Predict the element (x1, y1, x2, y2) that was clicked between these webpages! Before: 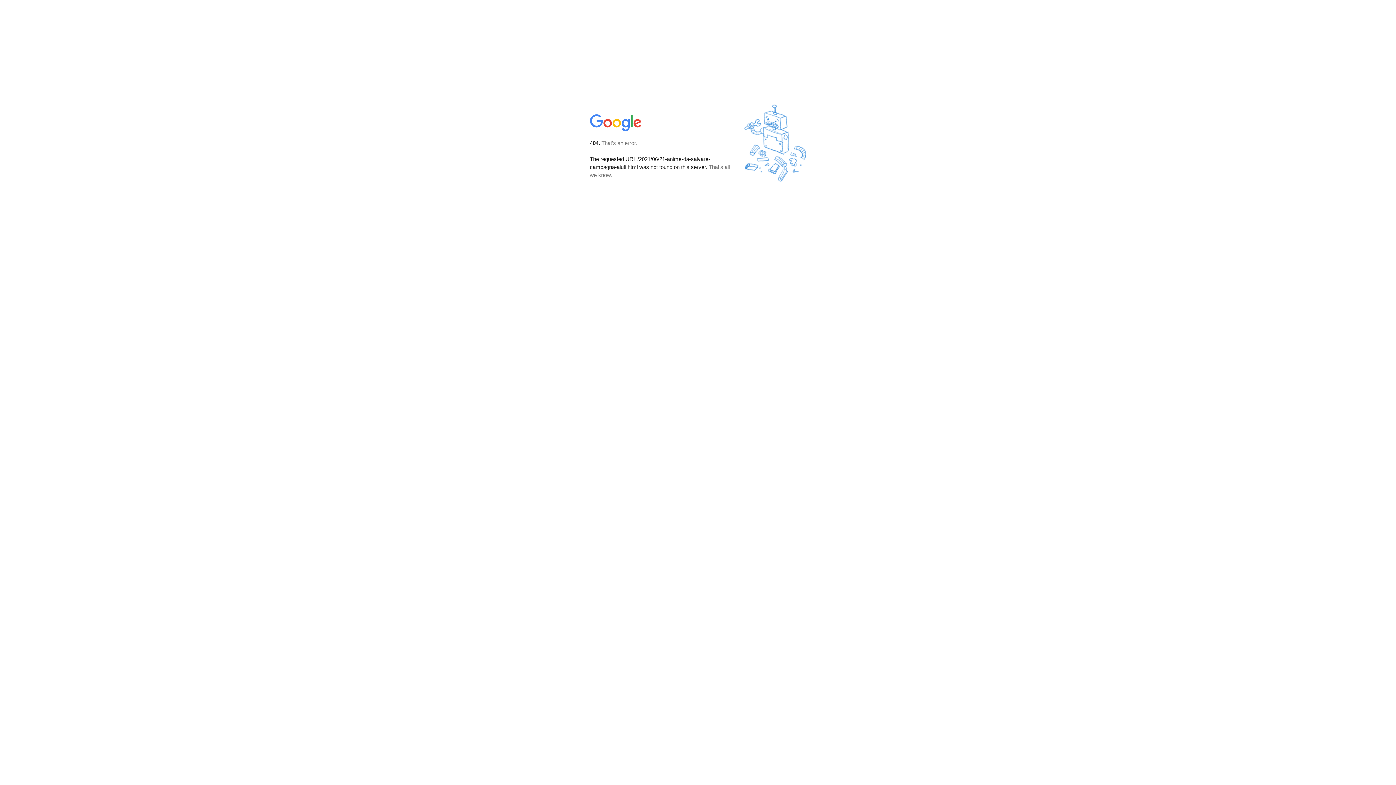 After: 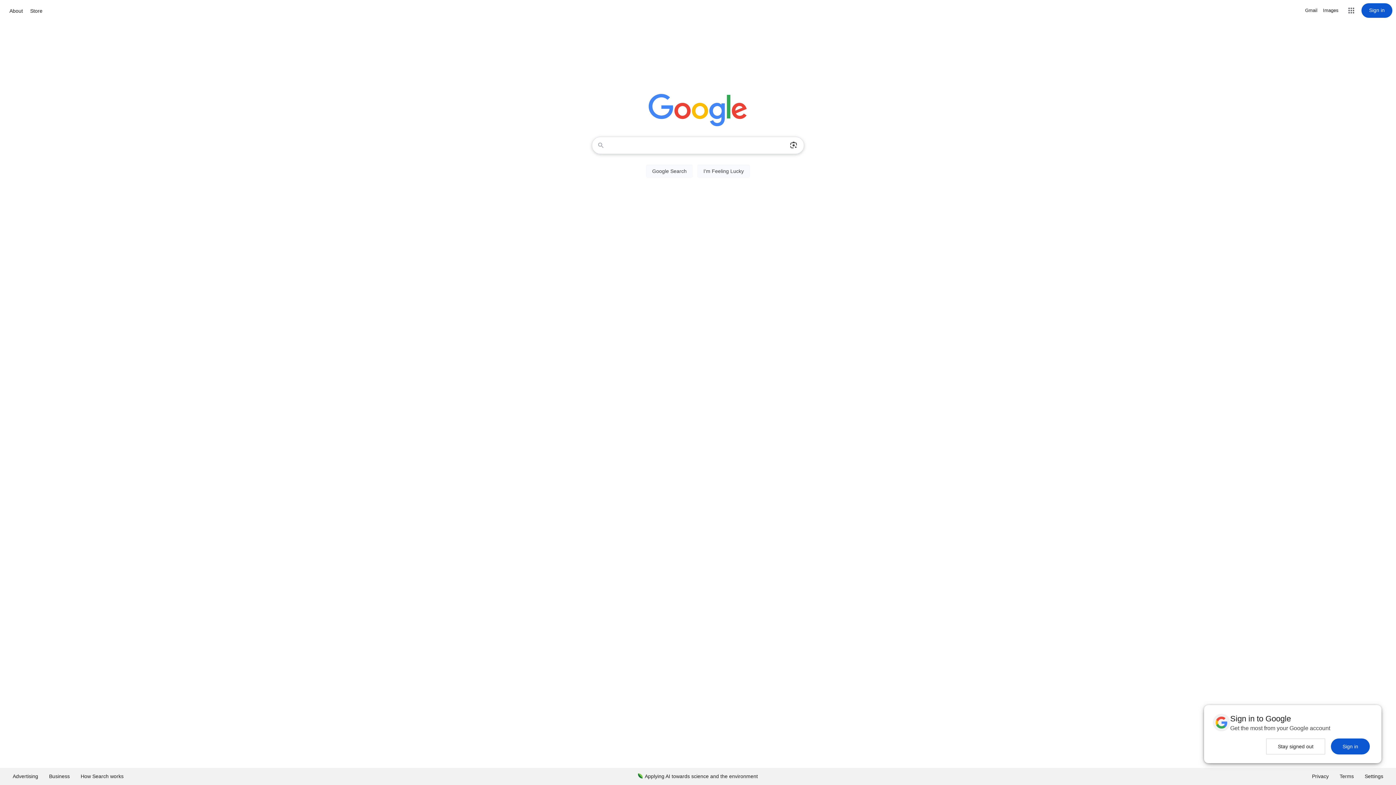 Action: bbox: (590, 127, 642, 134)